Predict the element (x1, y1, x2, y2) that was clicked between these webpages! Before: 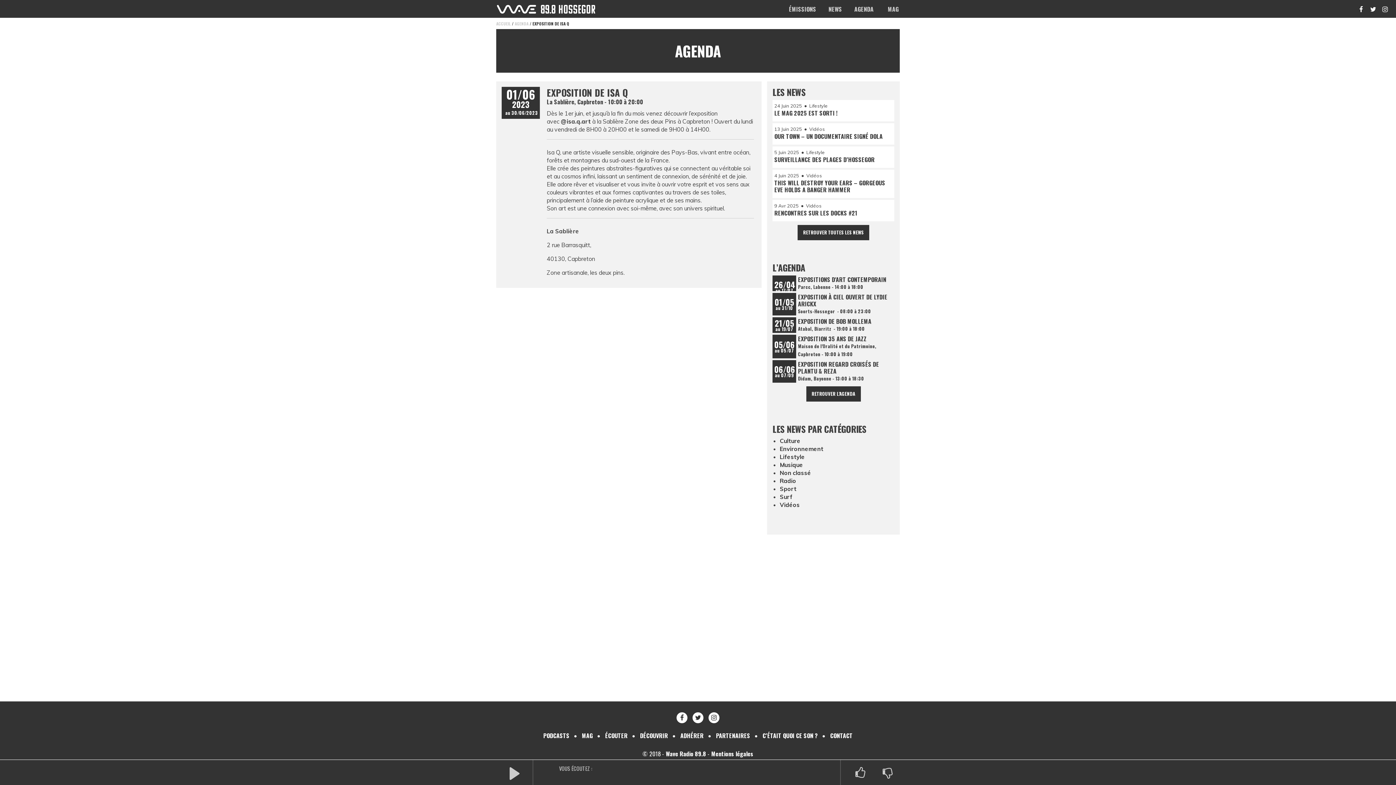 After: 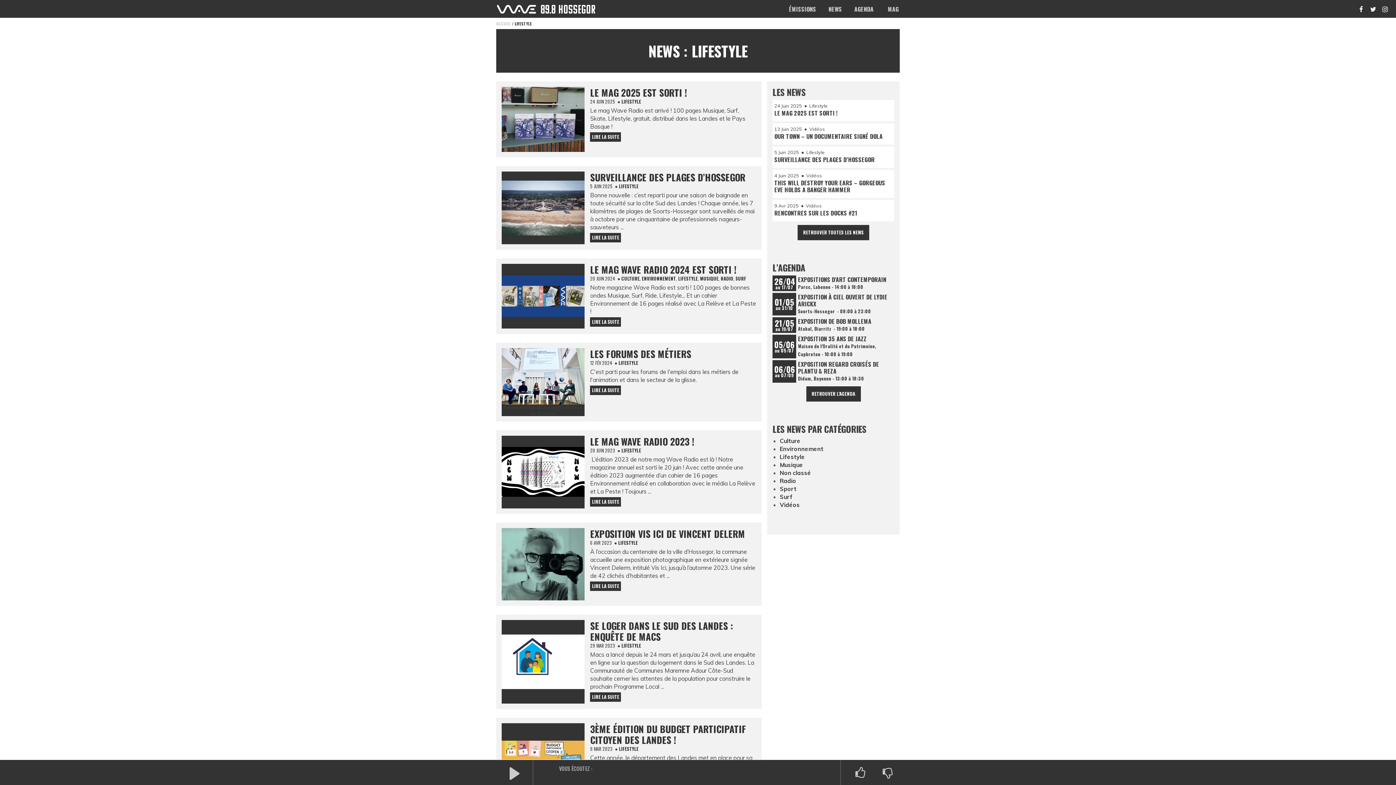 Action: label: Lifestyle bbox: (780, 453, 805, 460)